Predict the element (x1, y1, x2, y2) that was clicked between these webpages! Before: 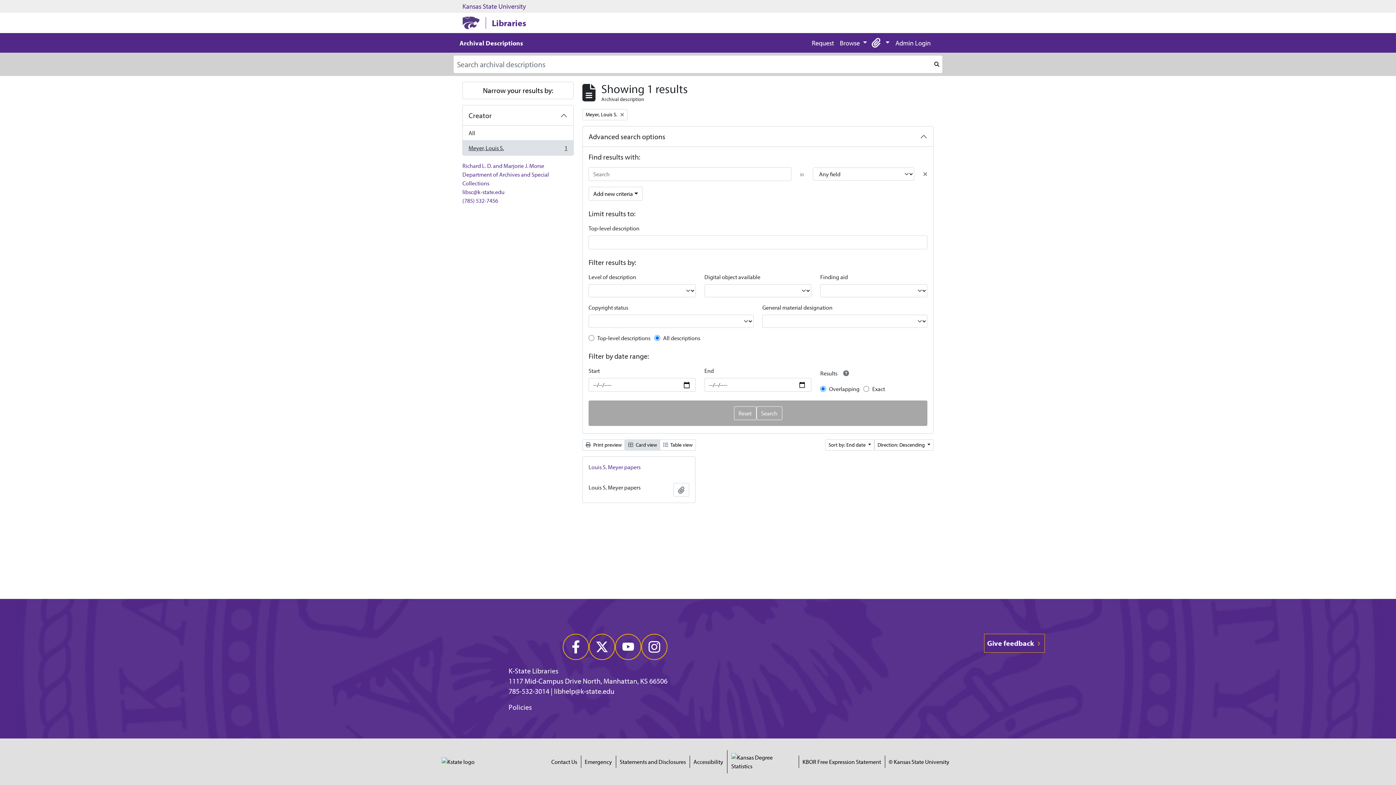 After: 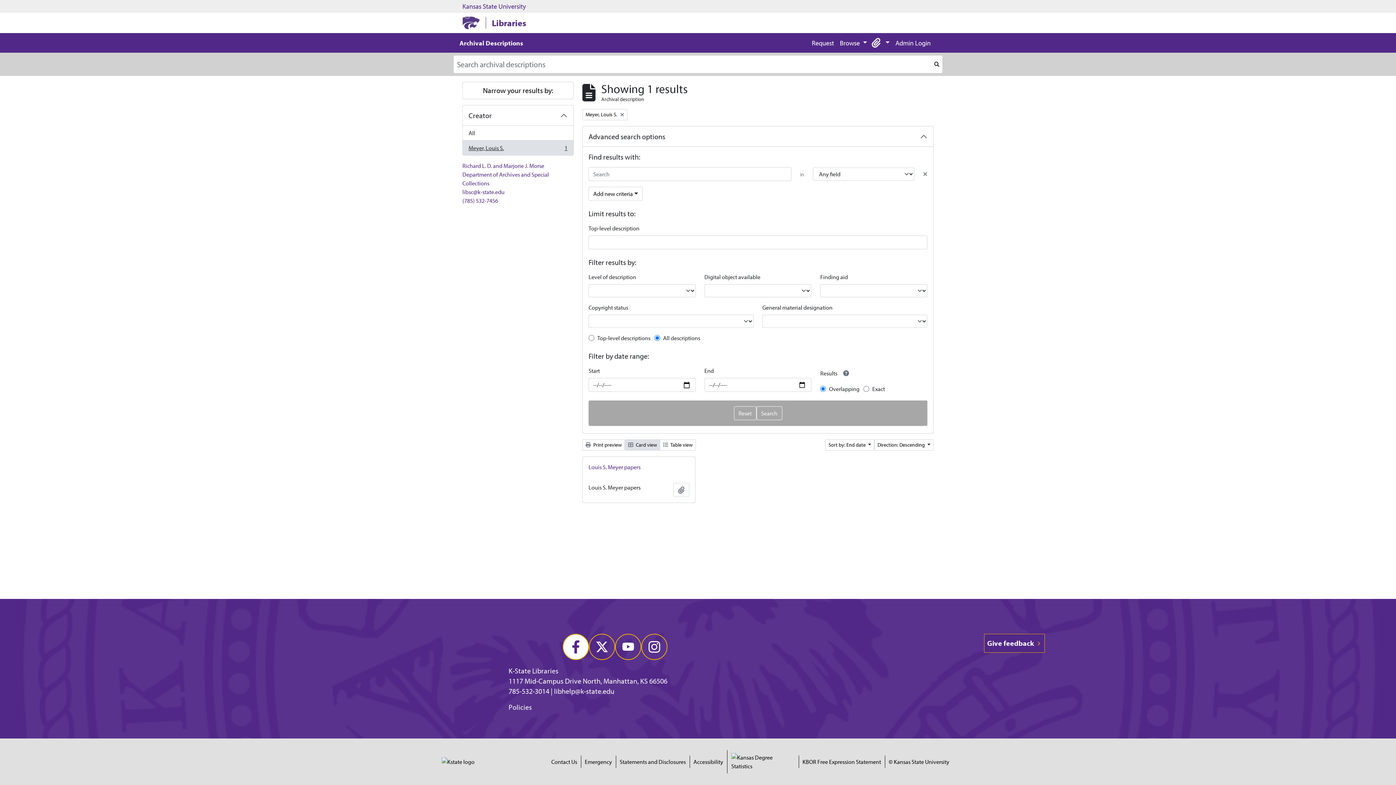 Action: bbox: (562, 634, 589, 660)